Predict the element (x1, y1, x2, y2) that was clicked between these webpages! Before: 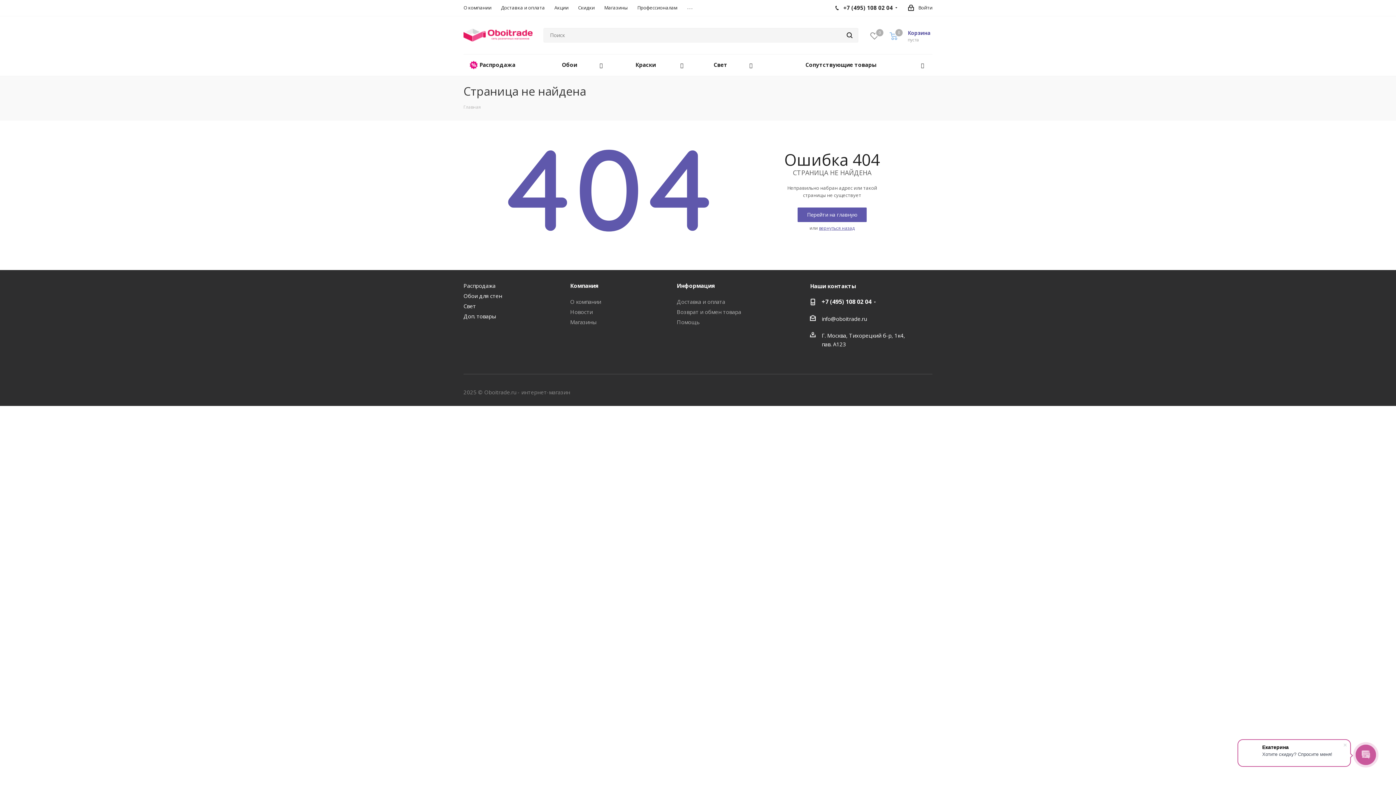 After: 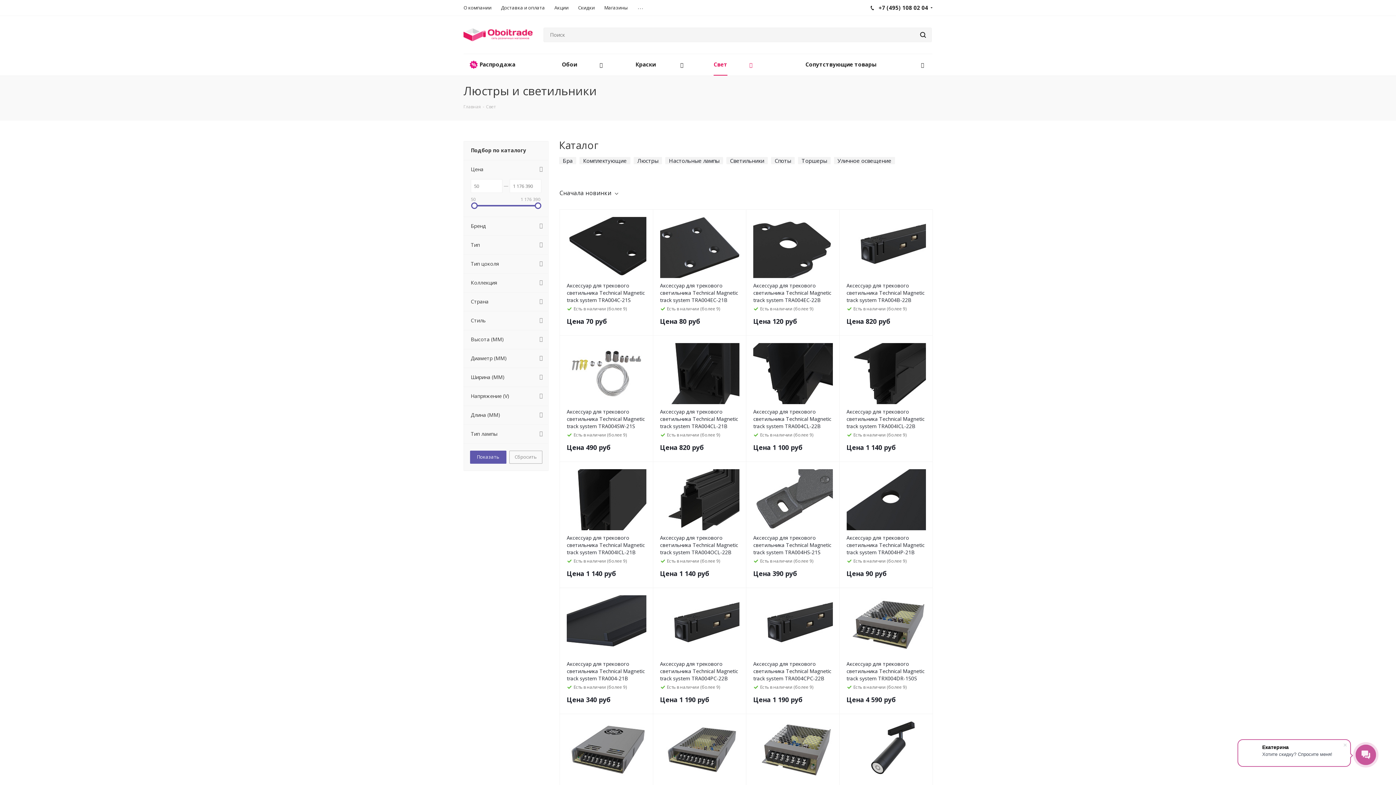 Action: bbox: (692, 54, 761, 76) label: Свет